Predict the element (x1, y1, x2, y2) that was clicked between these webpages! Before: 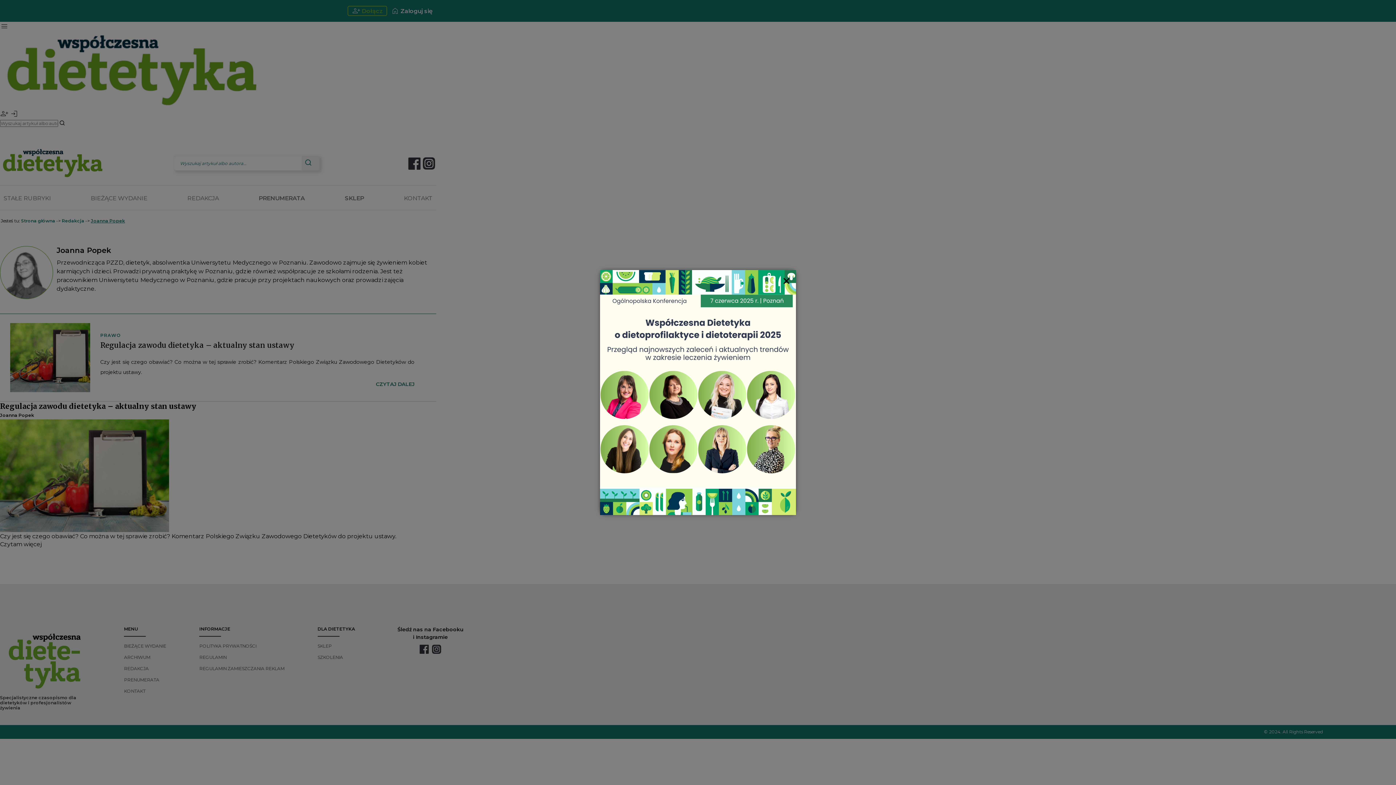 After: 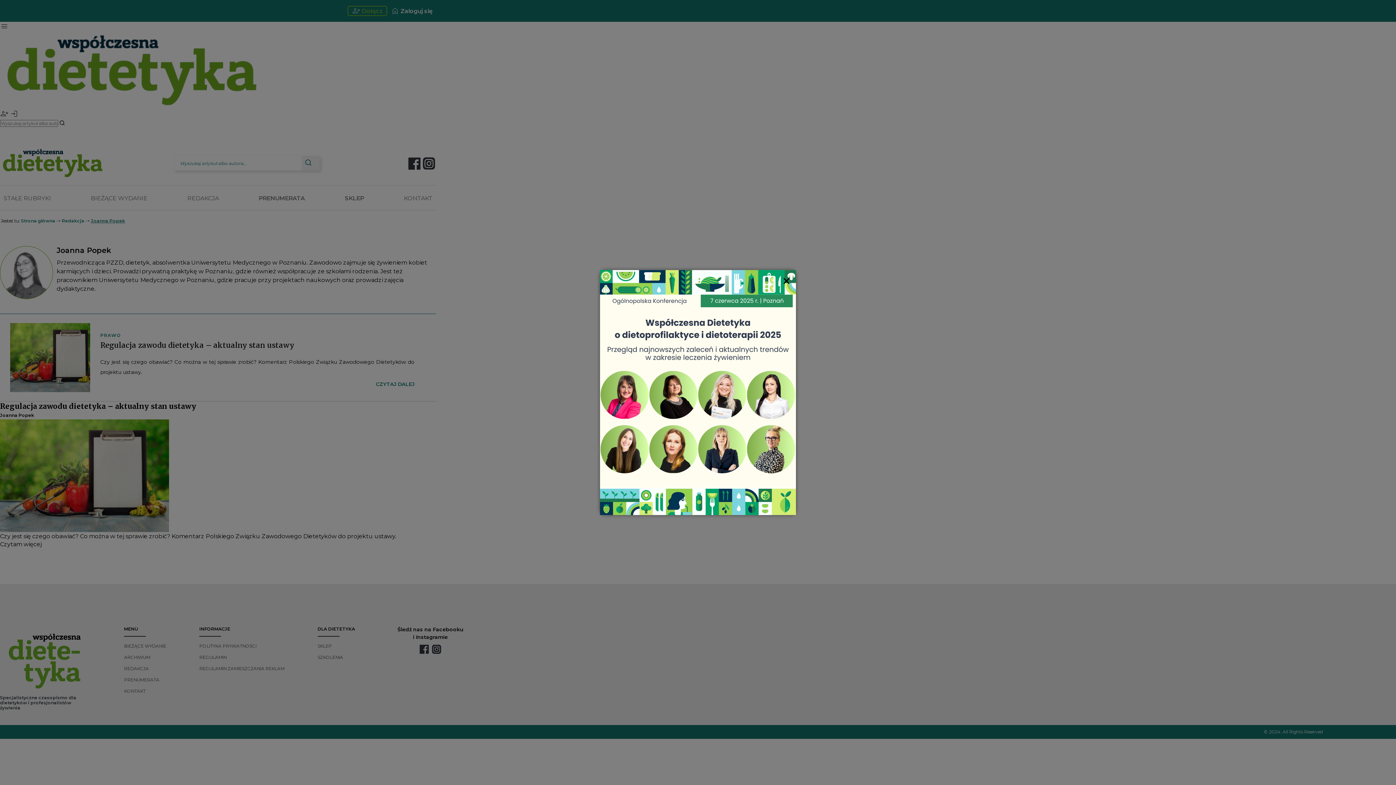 Action: bbox: (600, 388, 796, 395)